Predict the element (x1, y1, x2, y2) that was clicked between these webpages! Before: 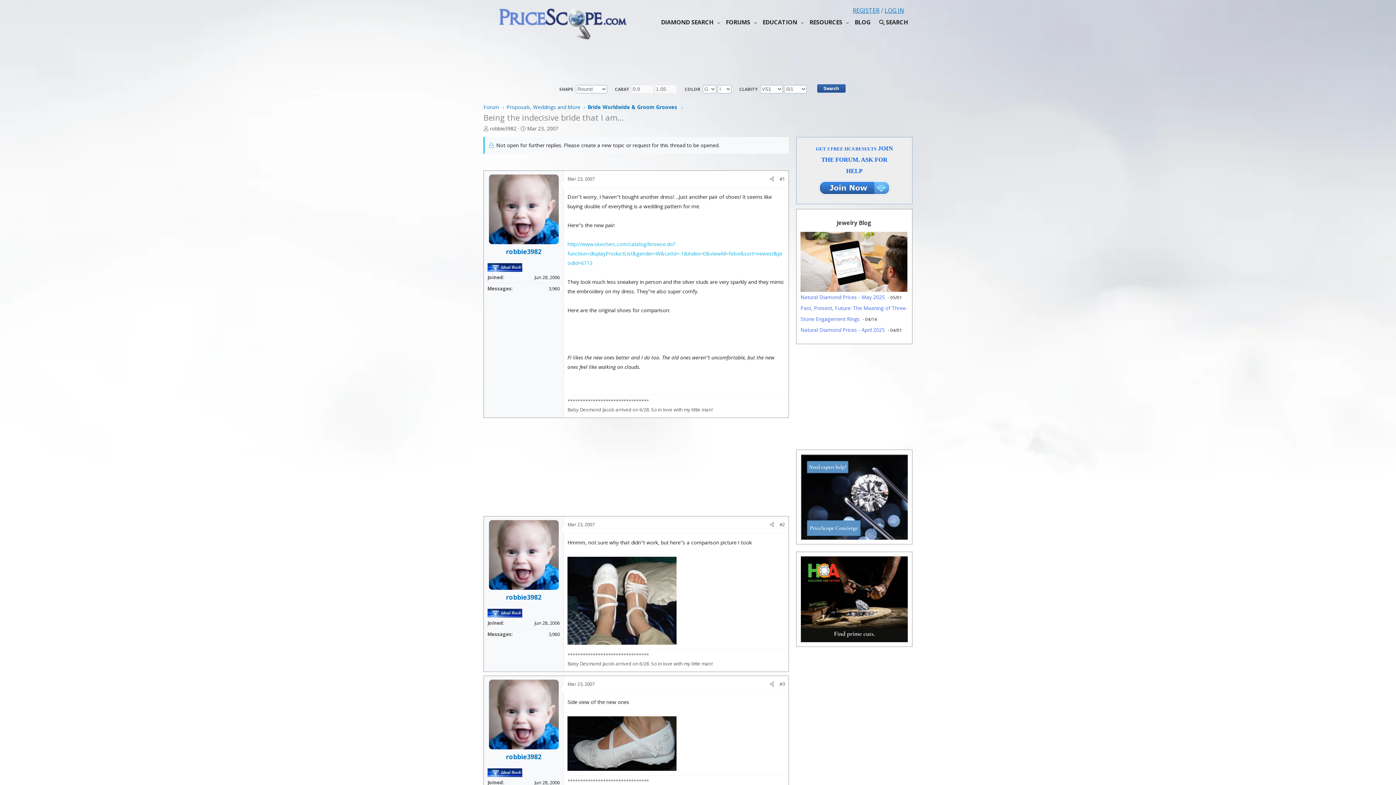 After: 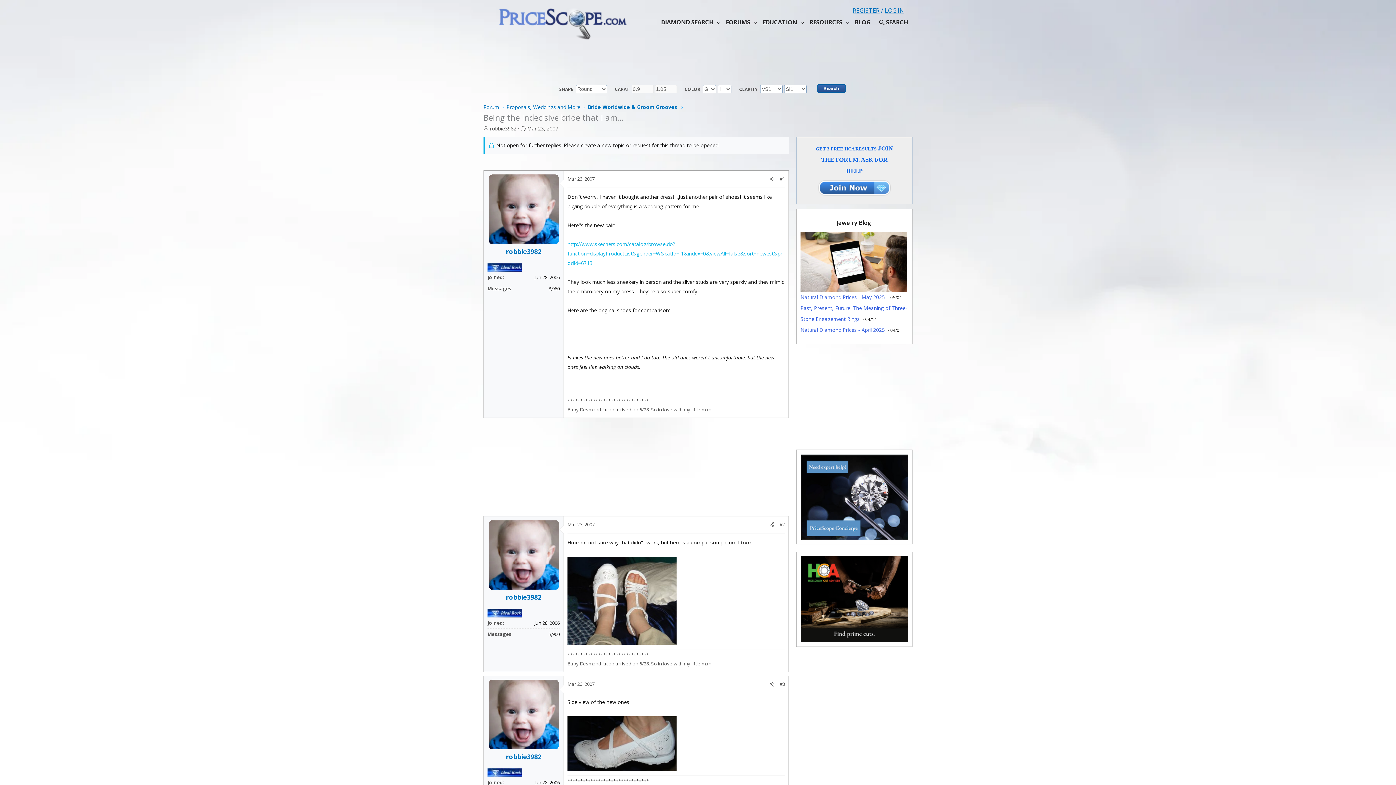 Action: bbox: (488, 520, 558, 590)